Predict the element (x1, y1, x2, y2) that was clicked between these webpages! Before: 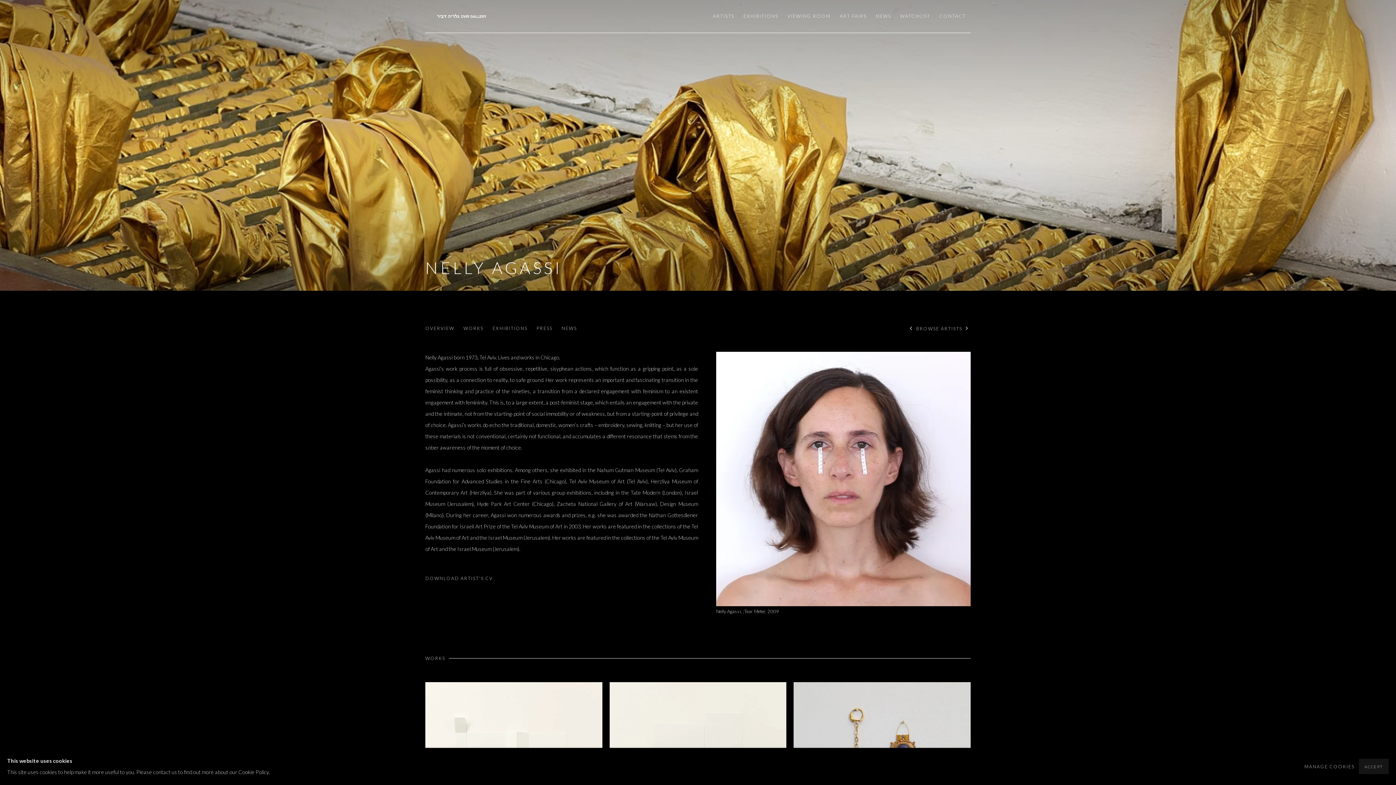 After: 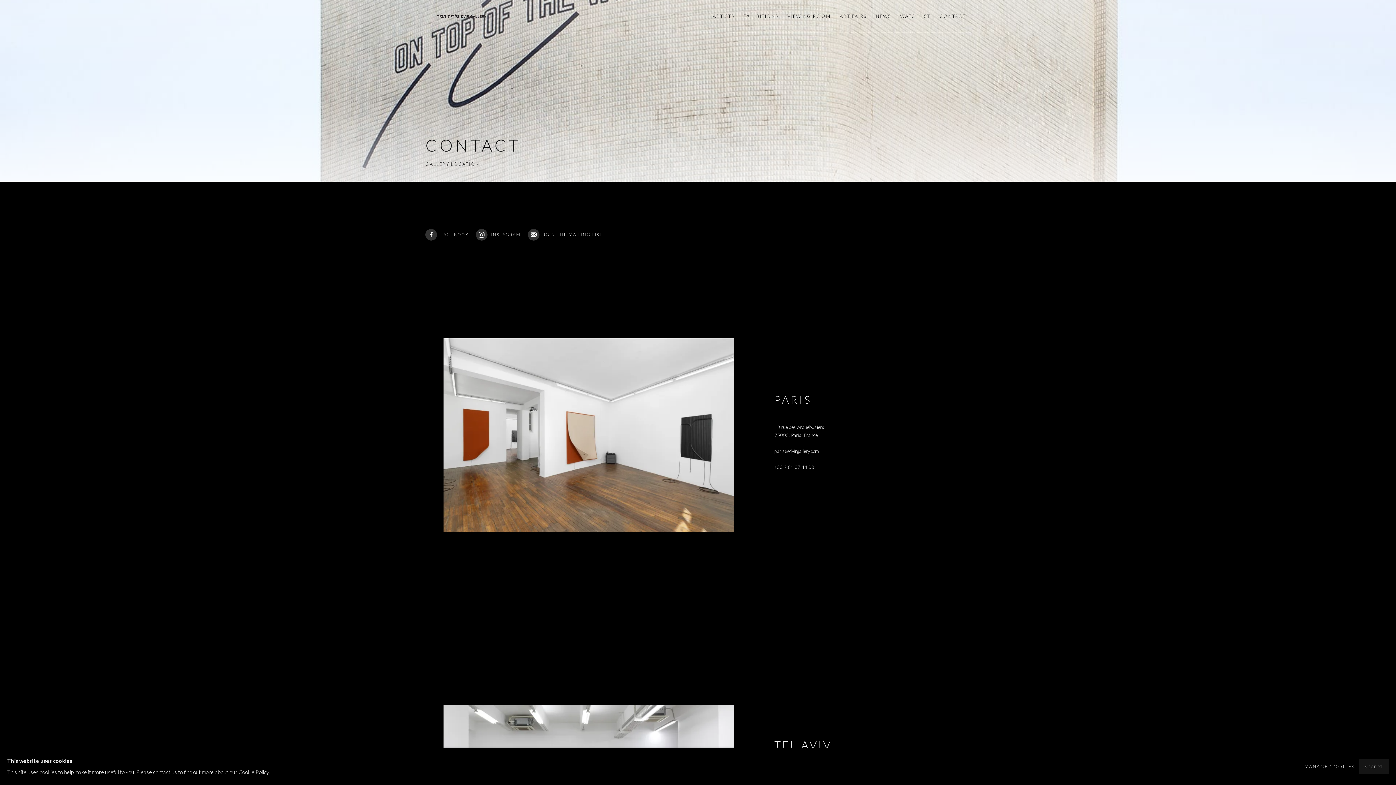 Action: label: Link to Dvir Gallery Contact page bbox: (939, 10, 966, 22)